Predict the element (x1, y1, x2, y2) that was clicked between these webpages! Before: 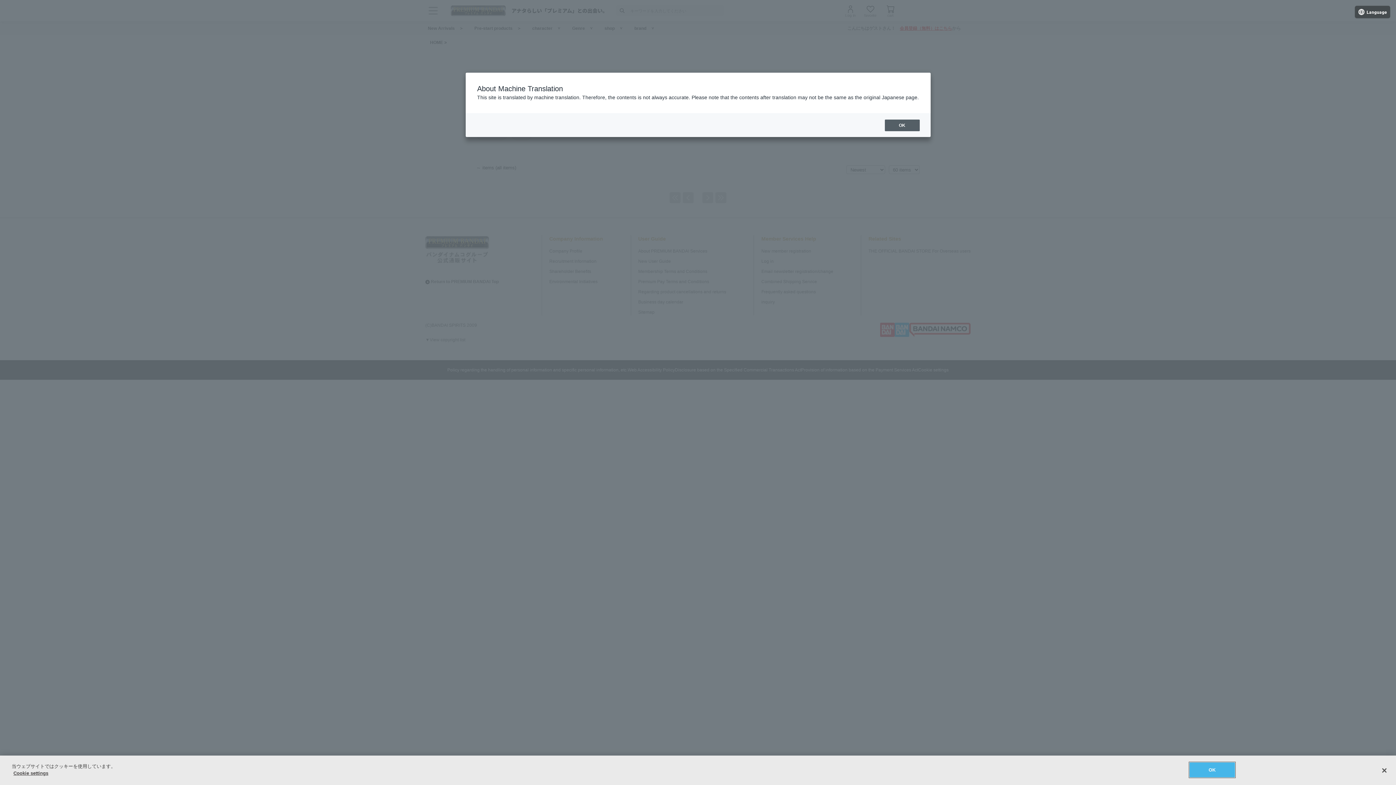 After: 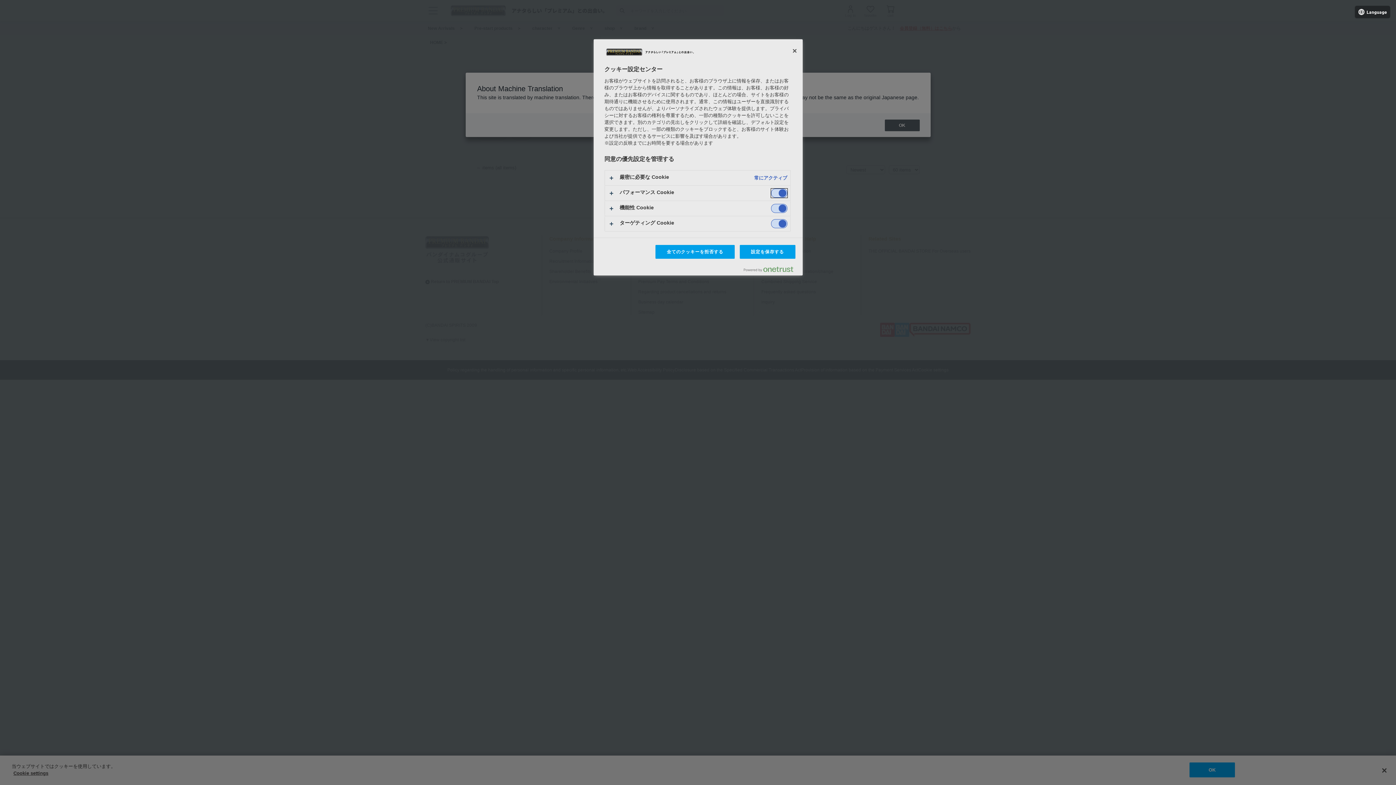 Action: label: Cookie settings bbox: (13, 770, 48, 776)